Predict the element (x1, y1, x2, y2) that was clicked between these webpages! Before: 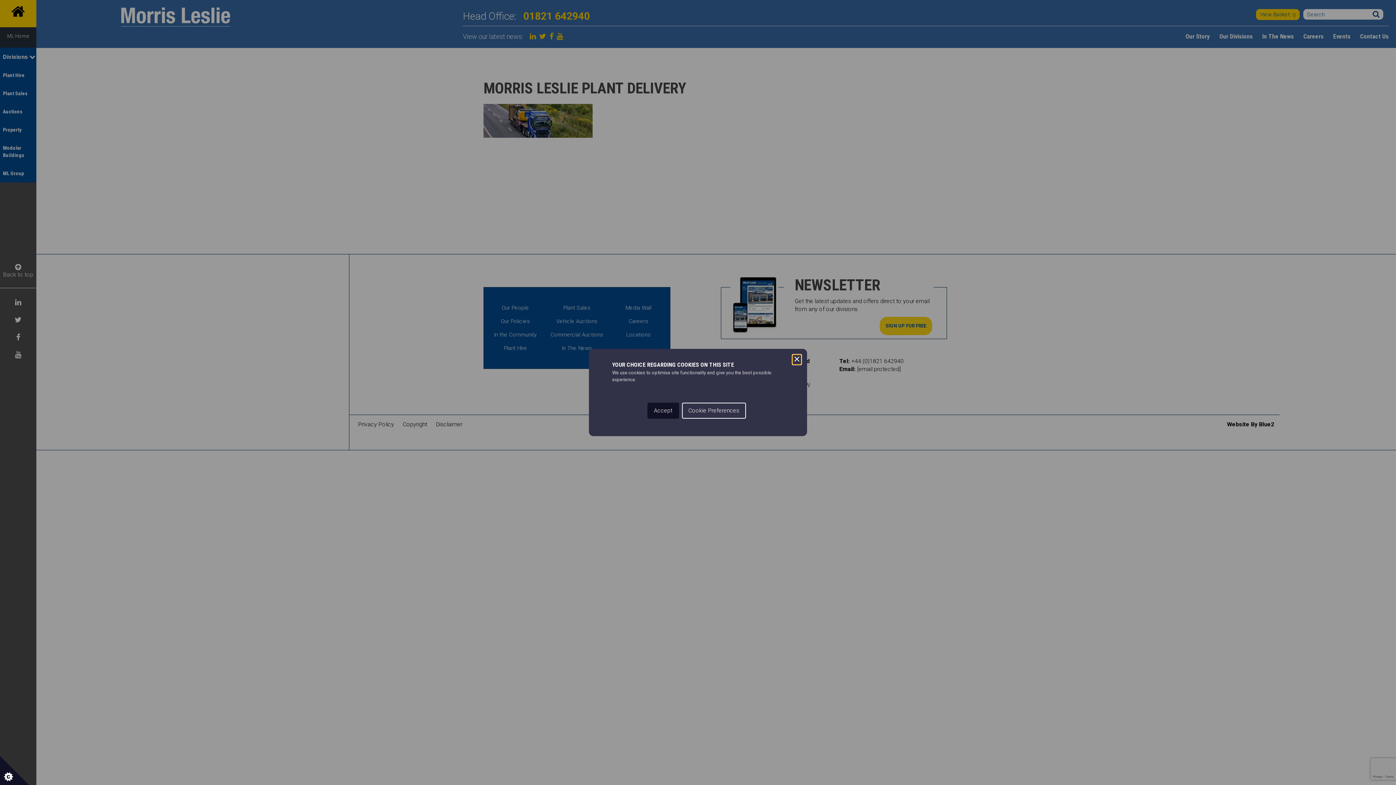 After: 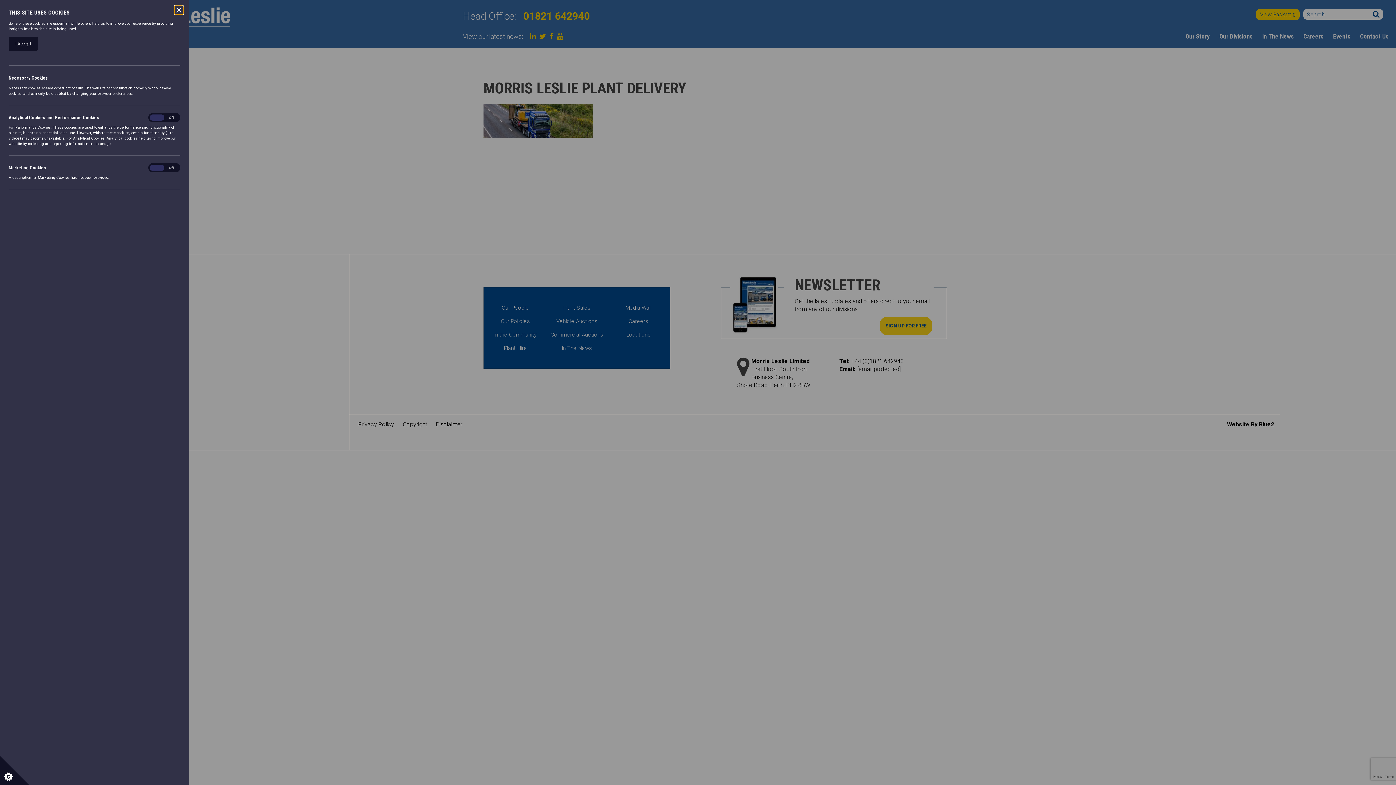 Action: bbox: (0, 756, 29, 785) label: Set cookie preferences.